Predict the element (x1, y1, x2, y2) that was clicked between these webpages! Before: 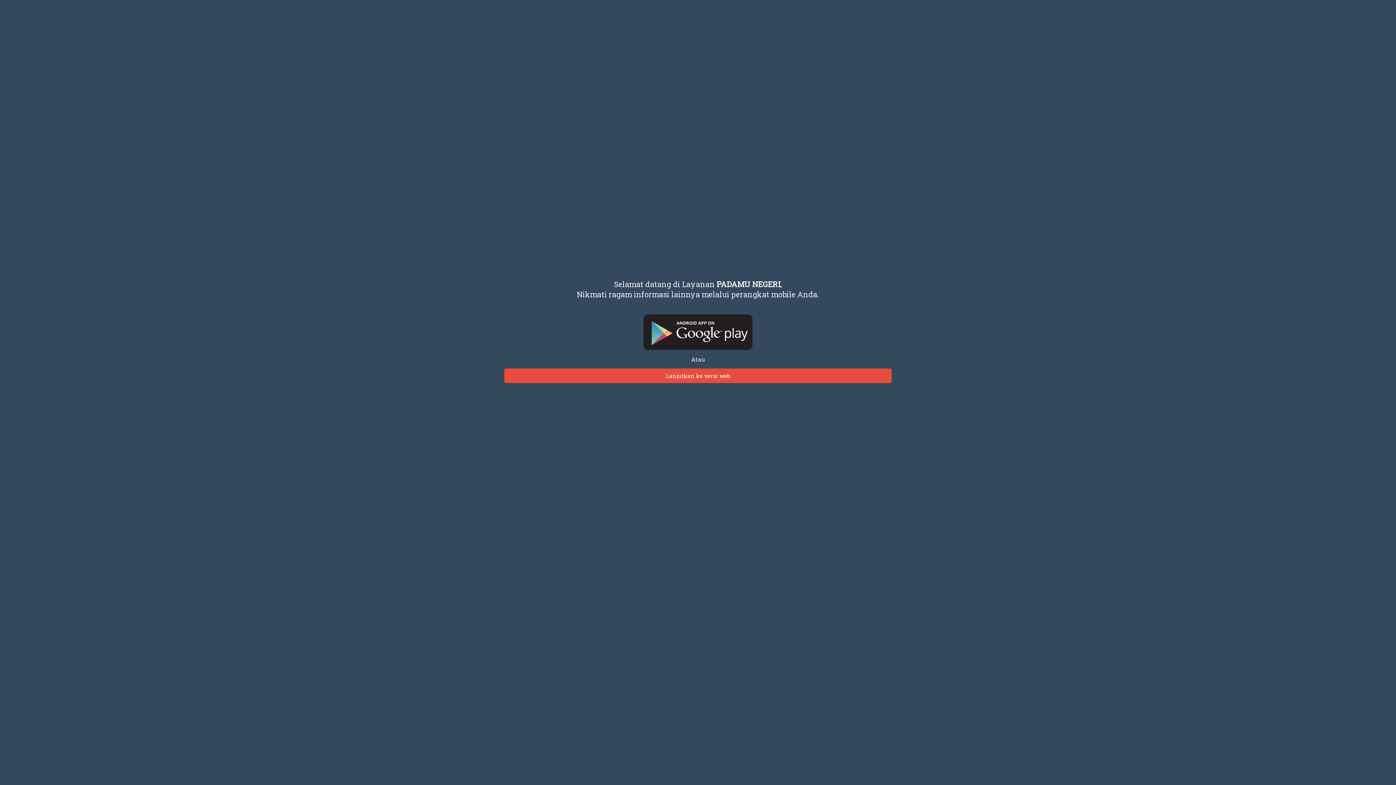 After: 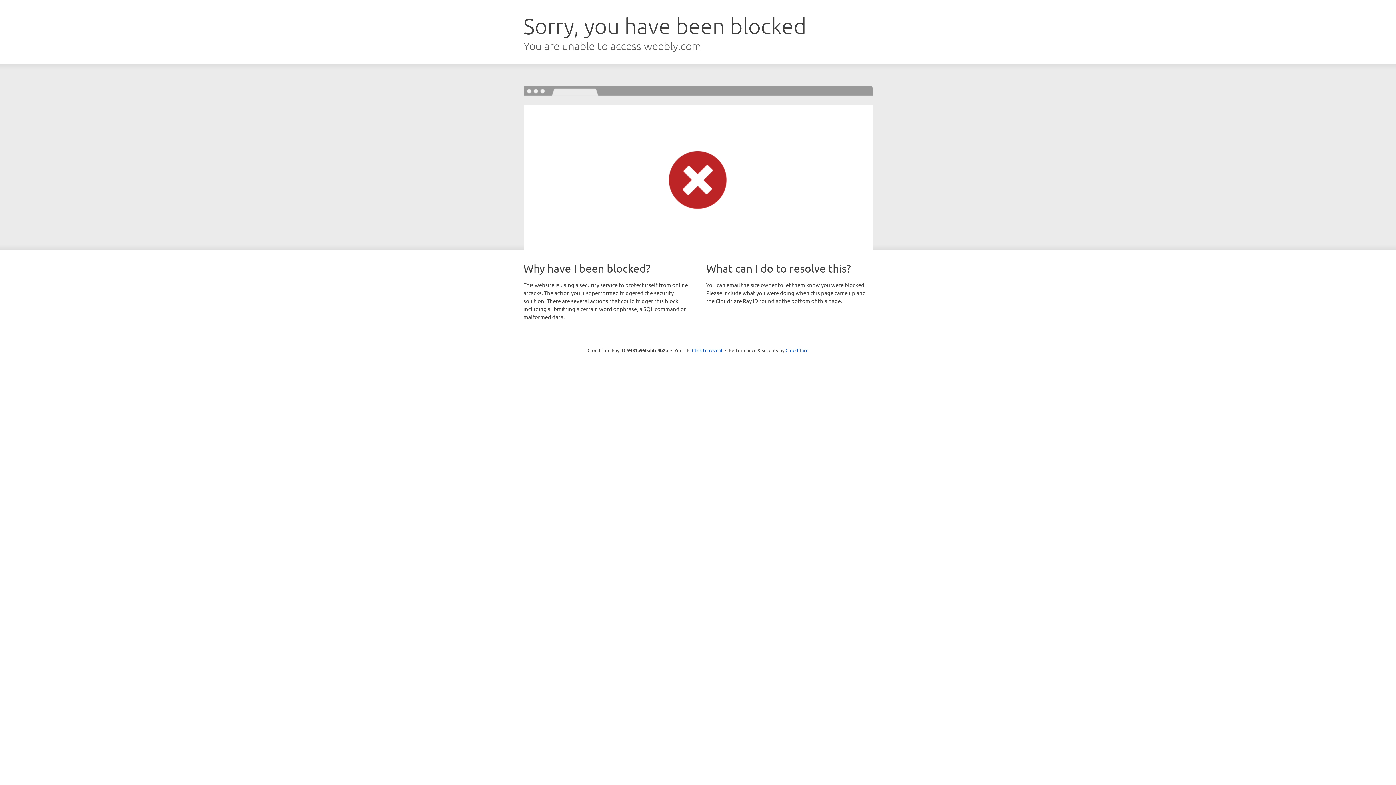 Action: bbox: (504, 368, 892, 383) label: Lanjutkan ke versi web